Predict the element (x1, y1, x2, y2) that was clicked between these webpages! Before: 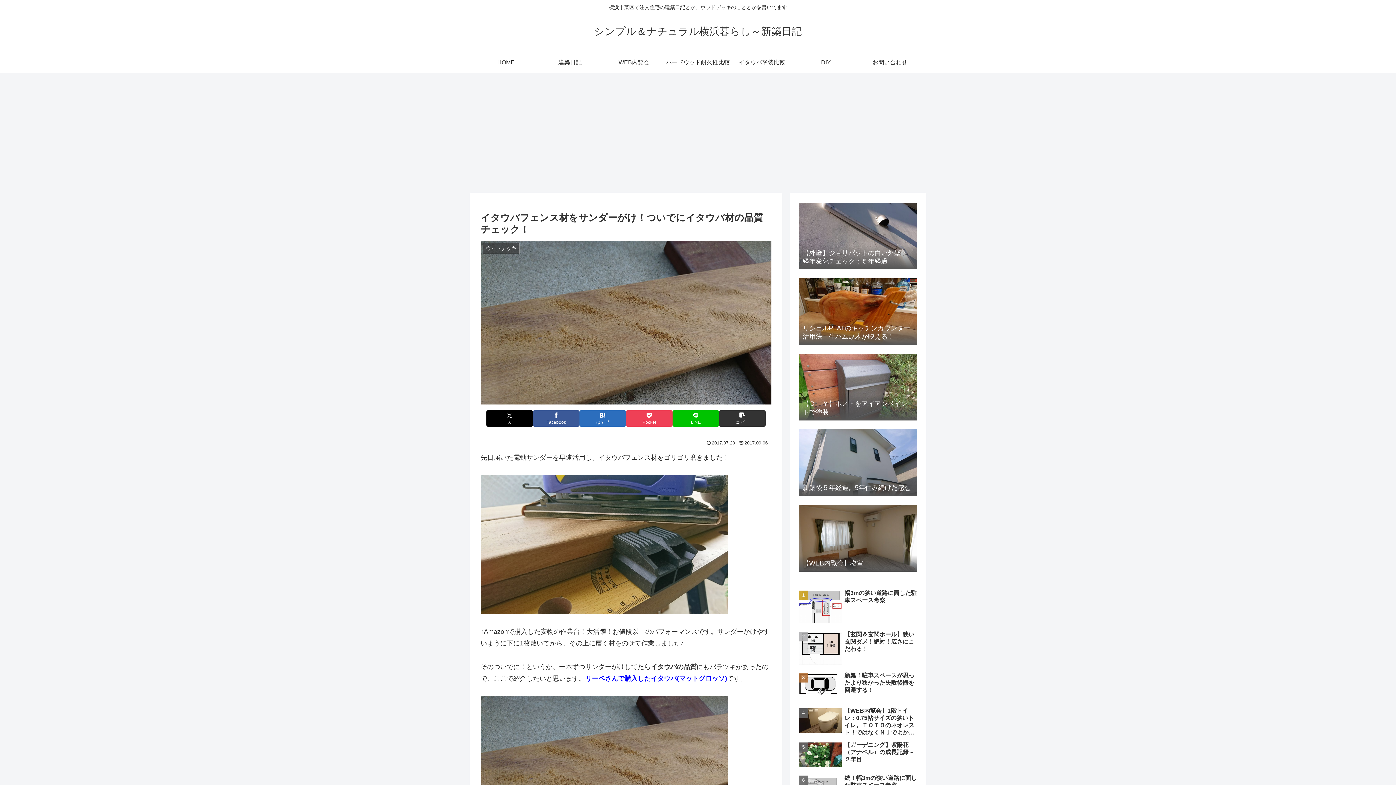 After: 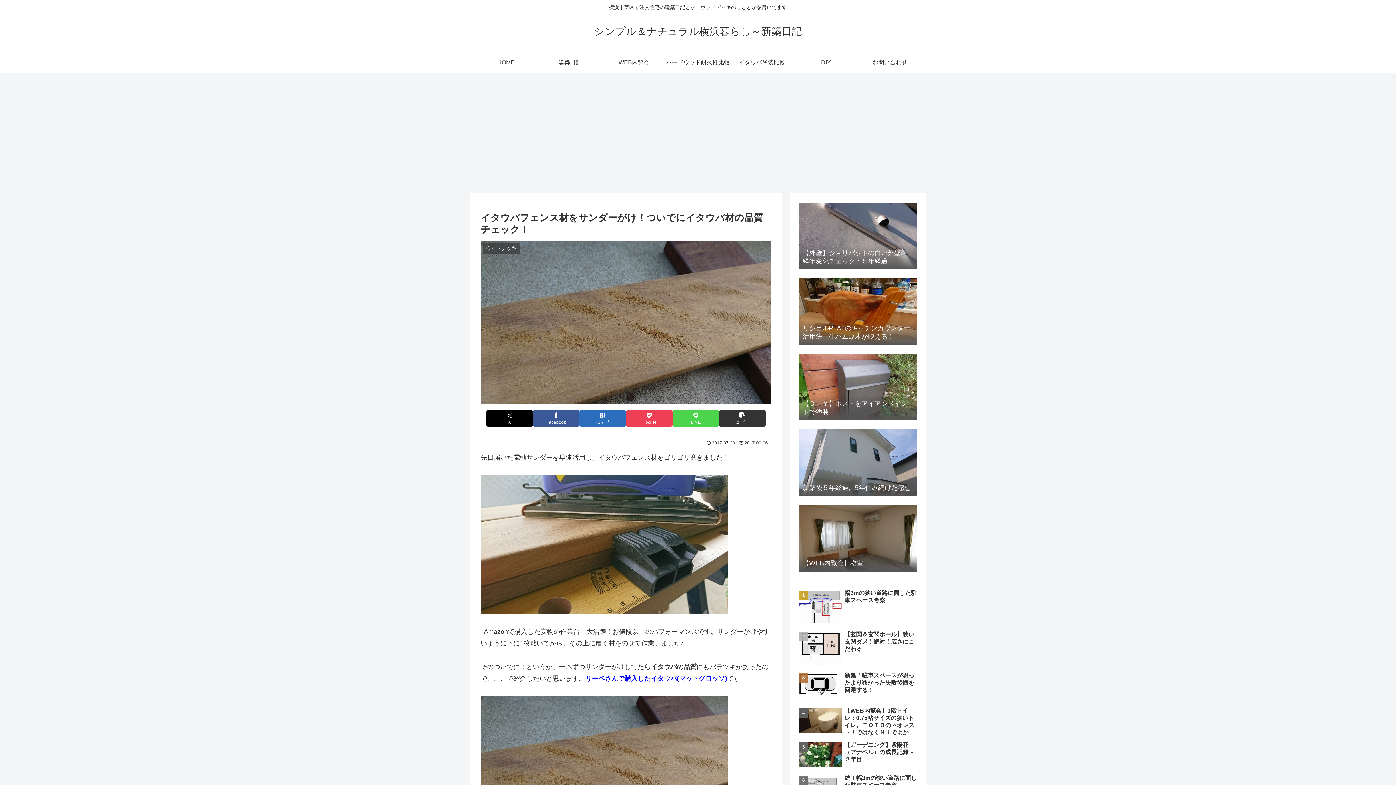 Action: bbox: (672, 410, 719, 426) label: LINEでシェア